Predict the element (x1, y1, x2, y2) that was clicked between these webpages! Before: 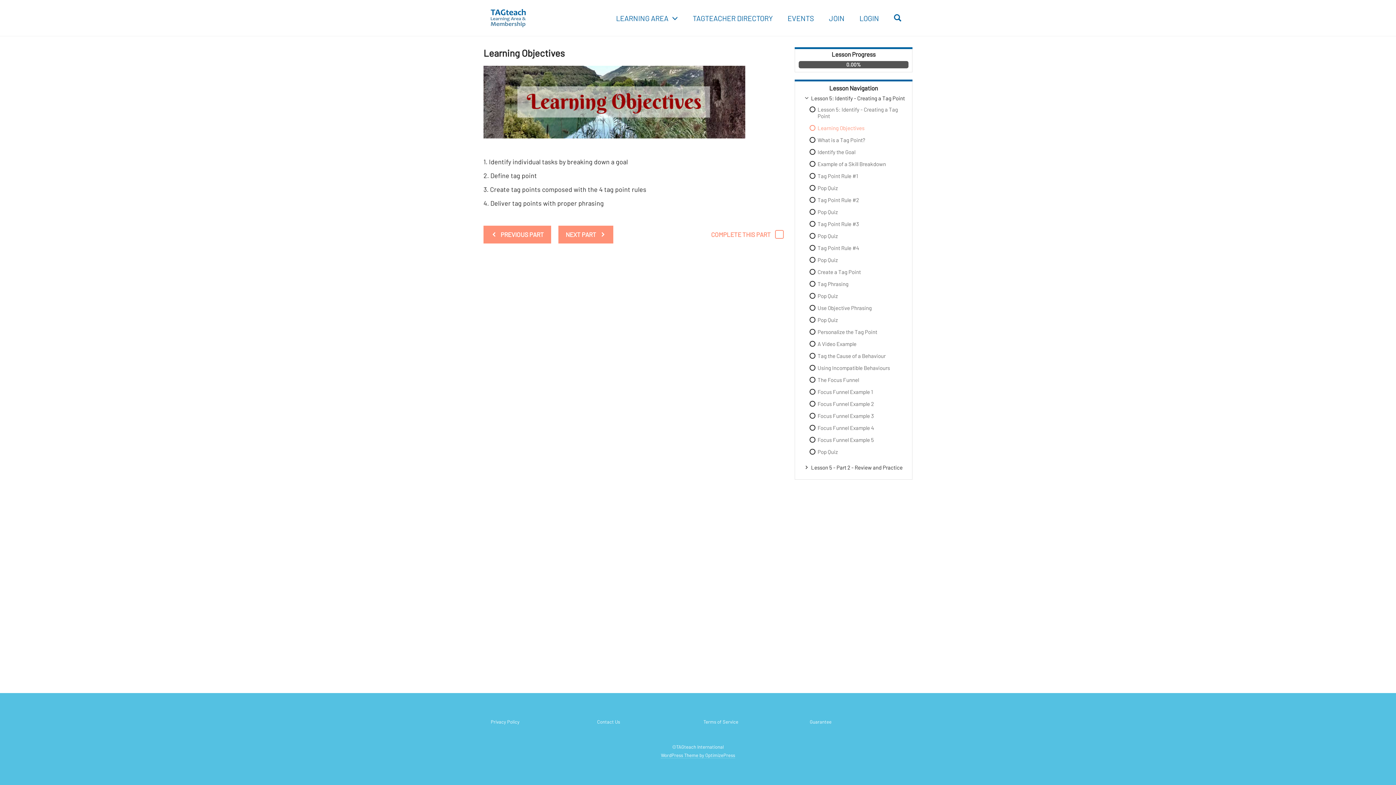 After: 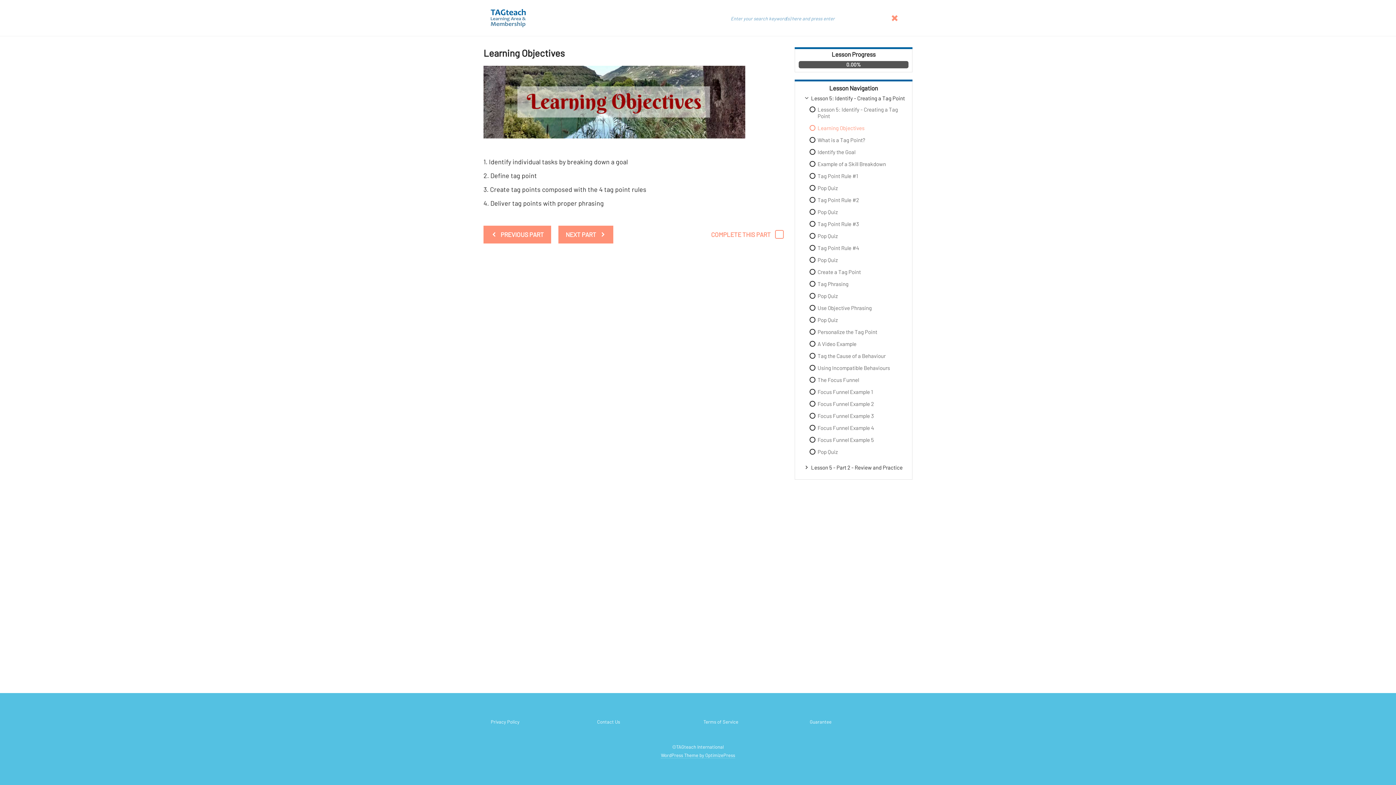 Action: bbox: (890, 12, 905, 23) label: OPEN SEARCH FORM